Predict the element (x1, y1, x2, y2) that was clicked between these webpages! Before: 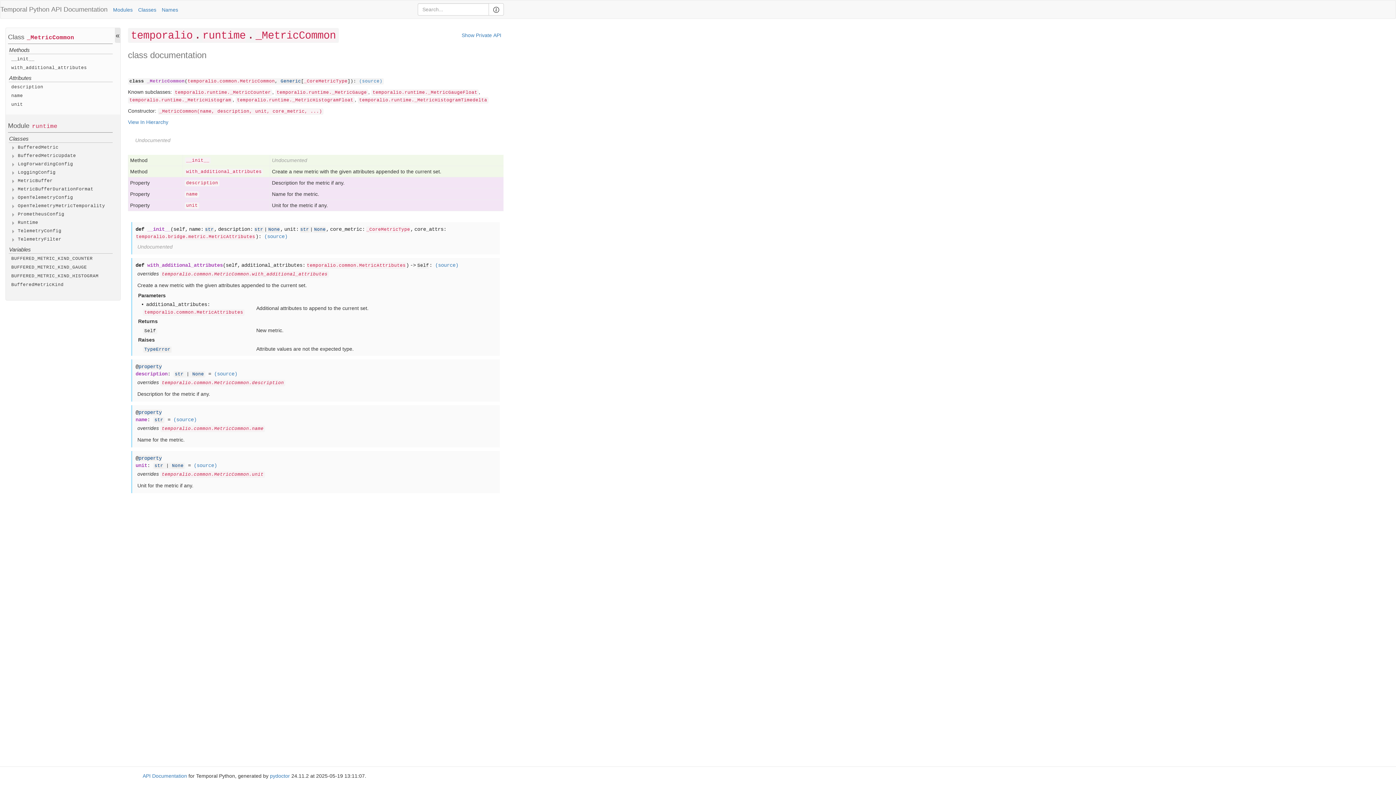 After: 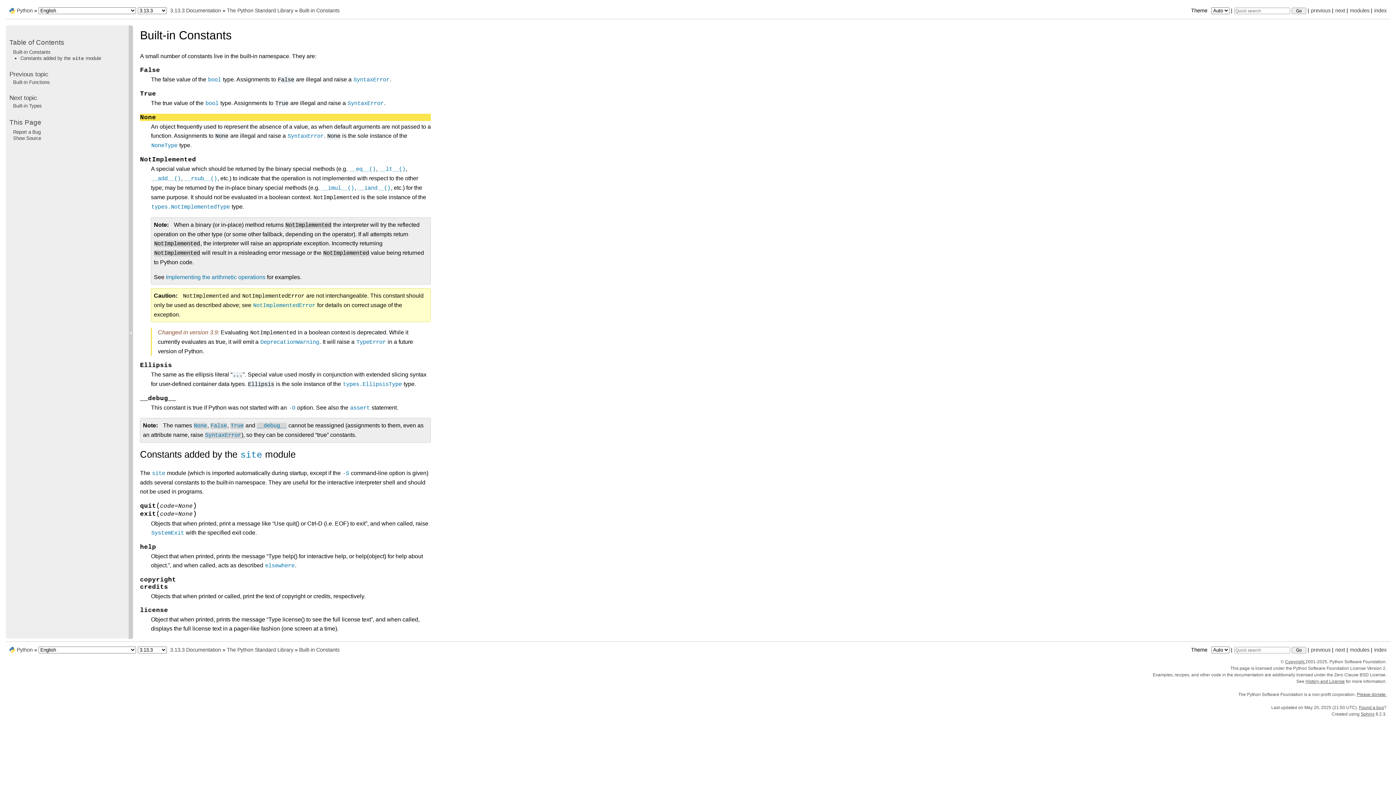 Action: bbox: (314, 227, 325, 232) label: None